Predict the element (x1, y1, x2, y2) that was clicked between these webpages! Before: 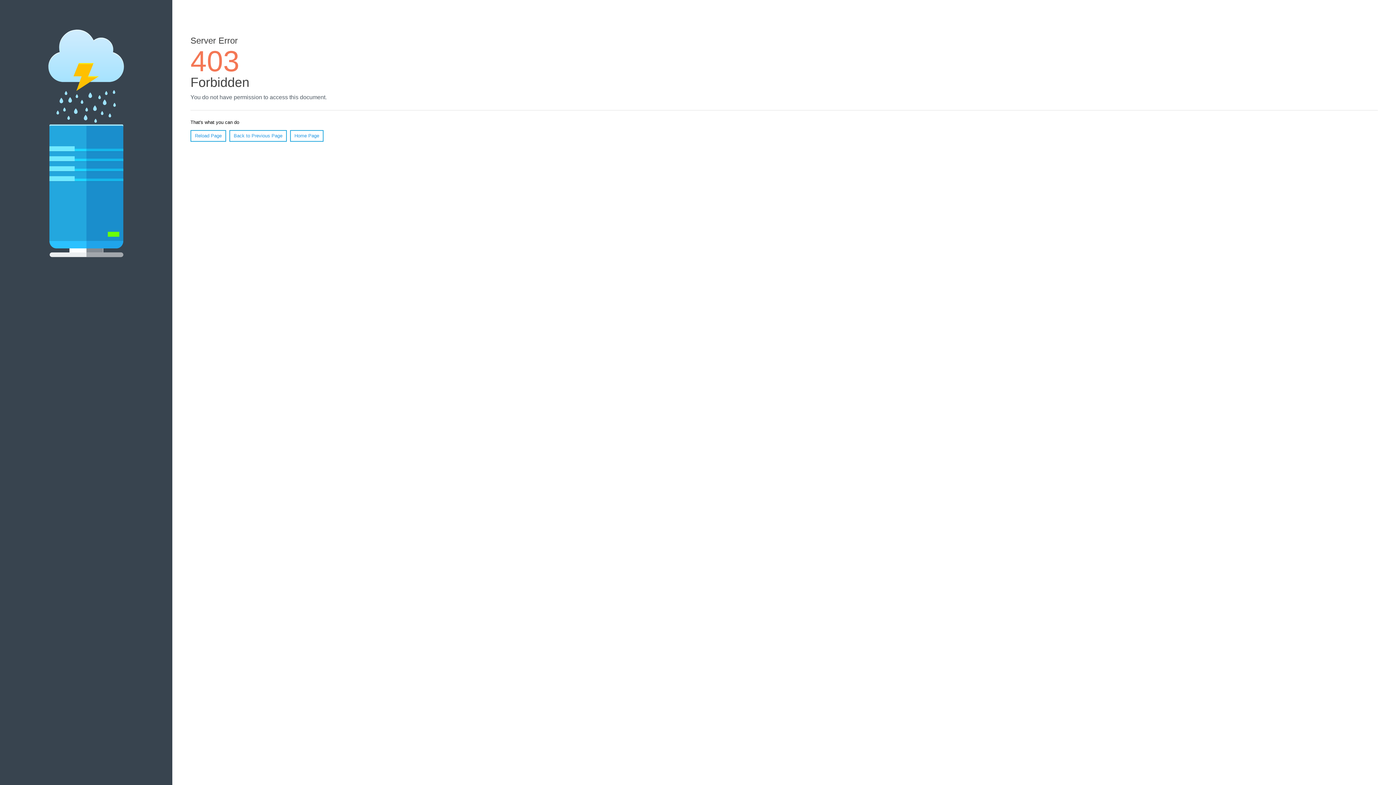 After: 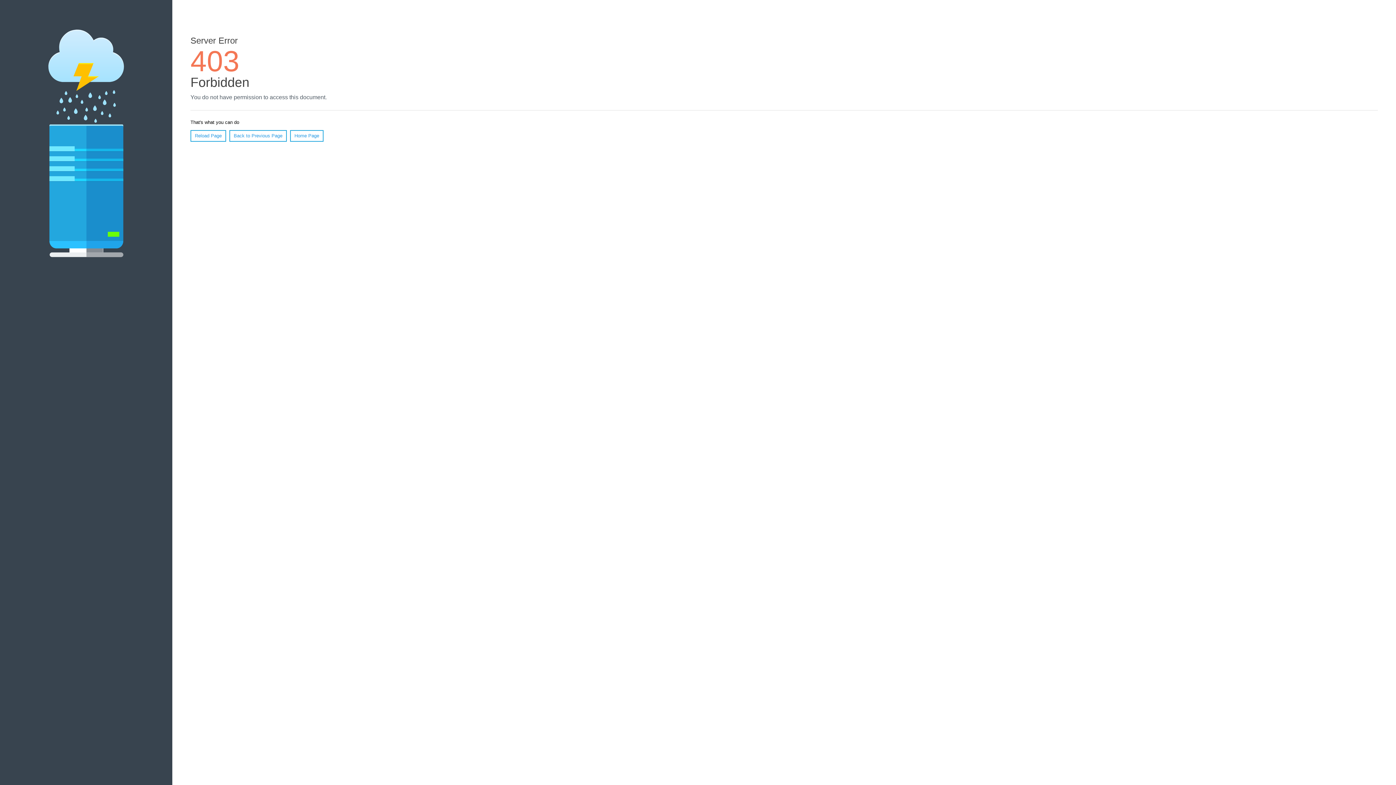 Action: bbox: (290, 130, 323, 141) label: Home Page